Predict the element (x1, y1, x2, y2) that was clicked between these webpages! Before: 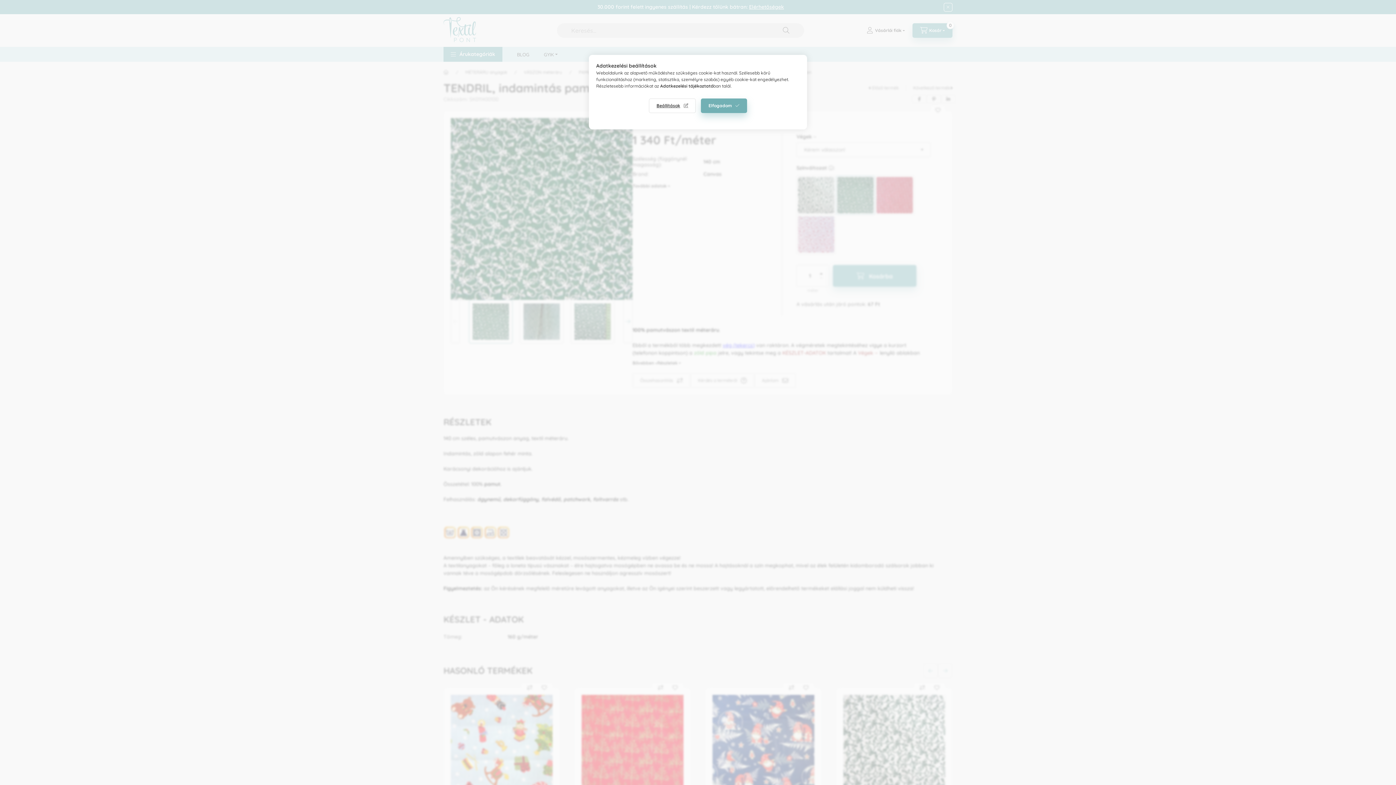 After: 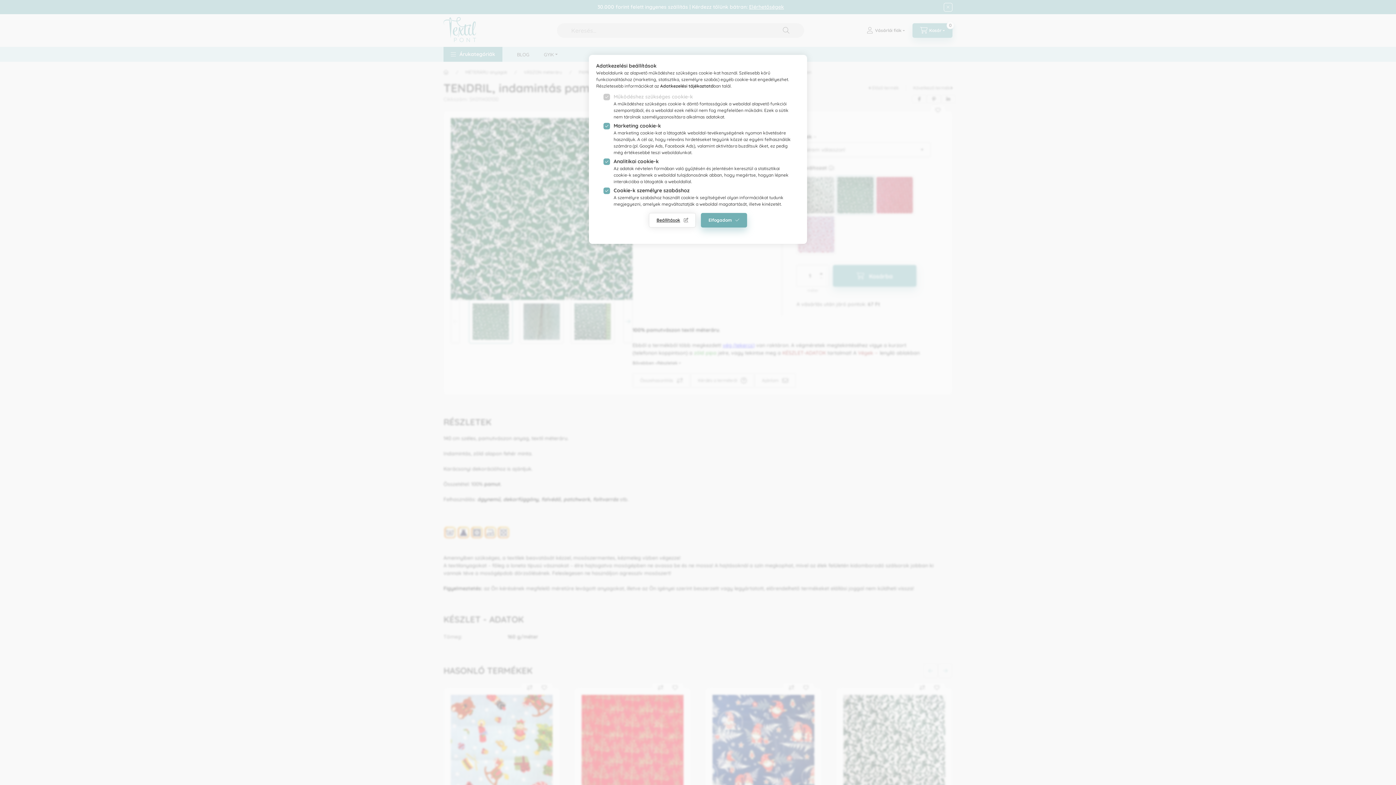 Action: label: Beállítások bbox: (649, 98, 696, 113)